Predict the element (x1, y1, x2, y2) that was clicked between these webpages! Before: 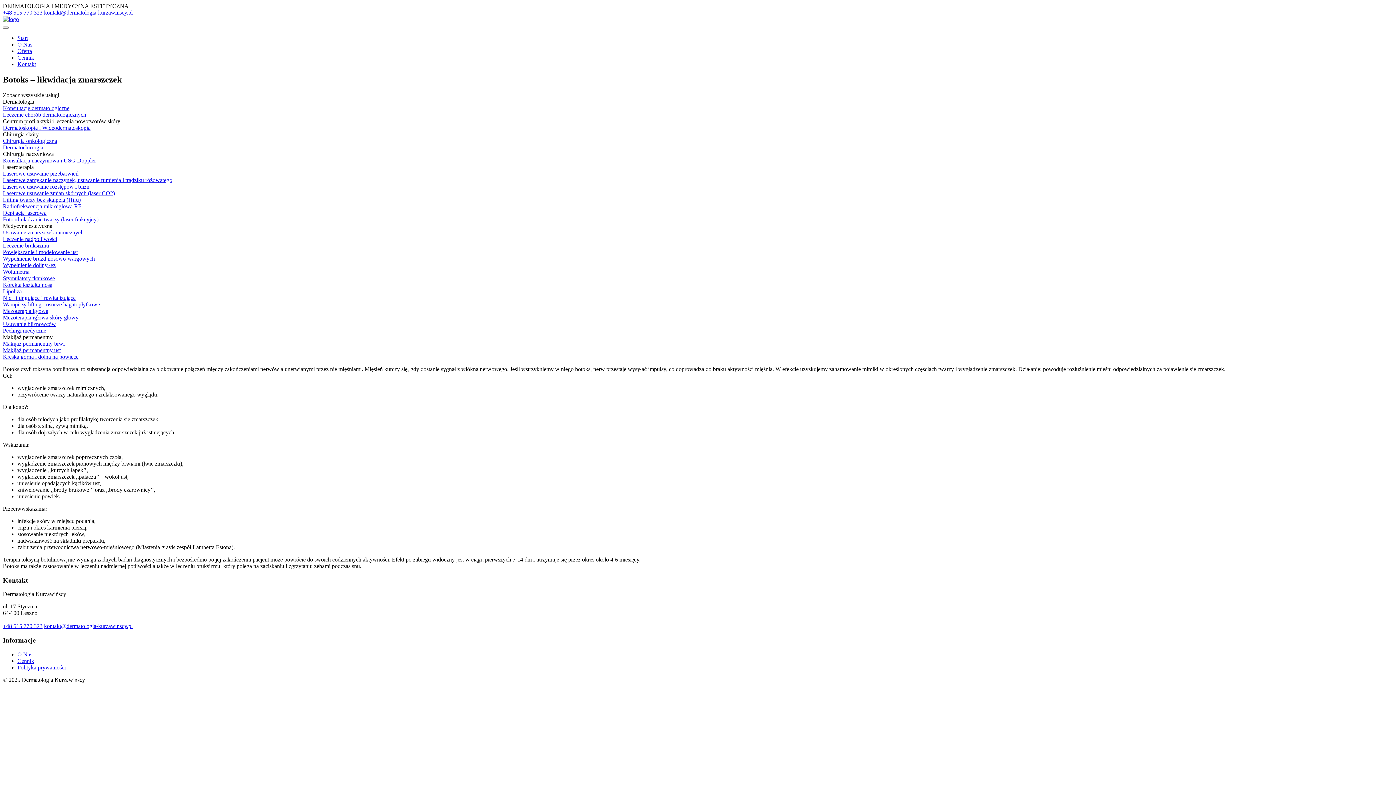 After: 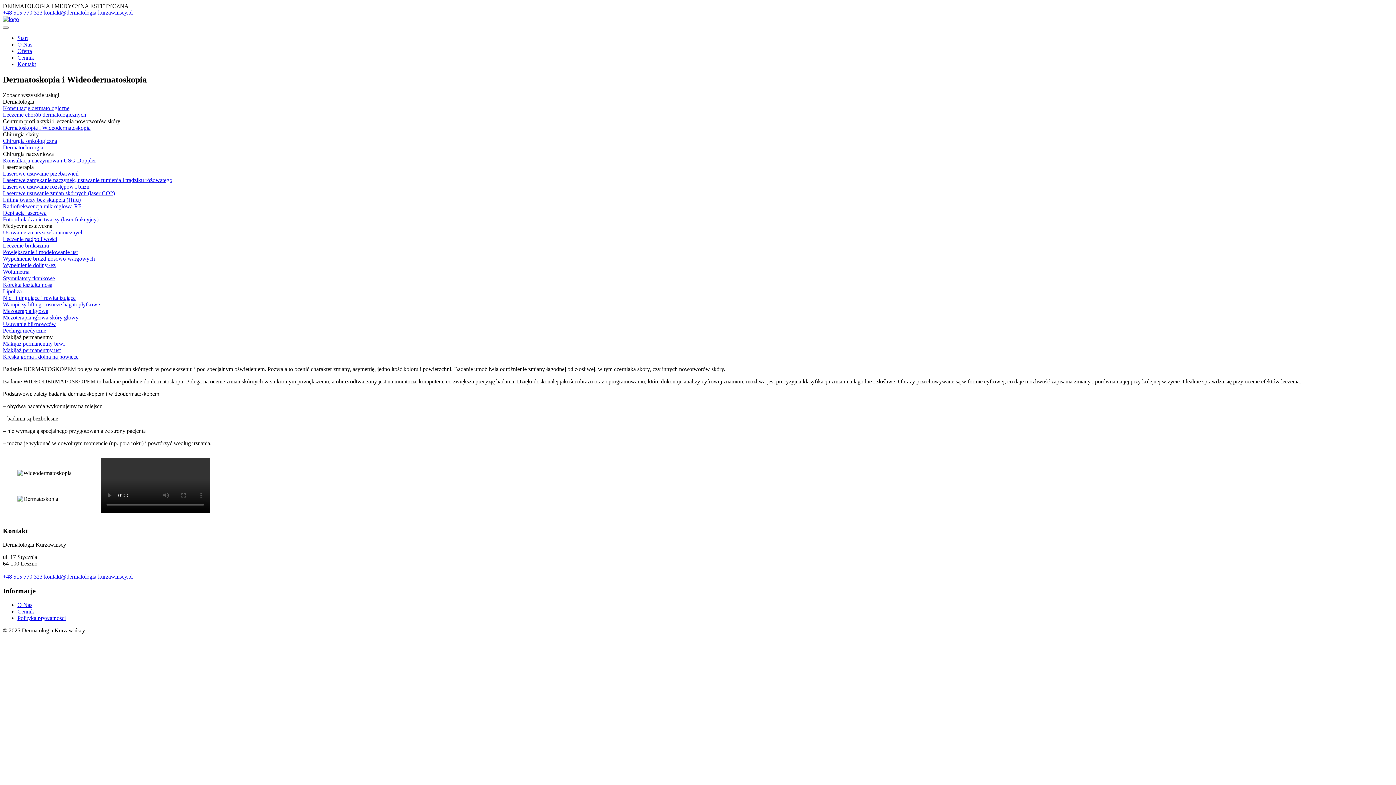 Action: bbox: (2, 124, 90, 130) label: Dermatoskopia i Wideodermatoskopia